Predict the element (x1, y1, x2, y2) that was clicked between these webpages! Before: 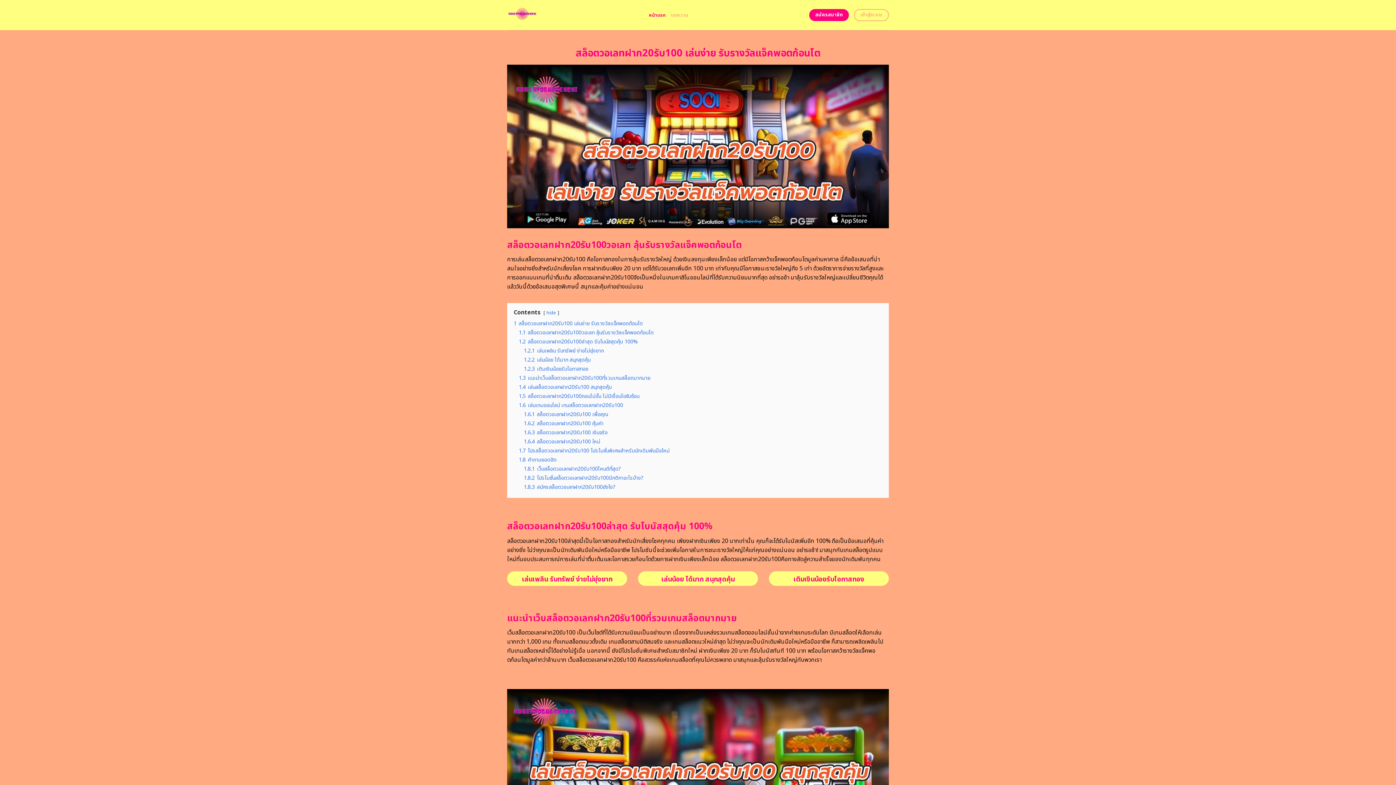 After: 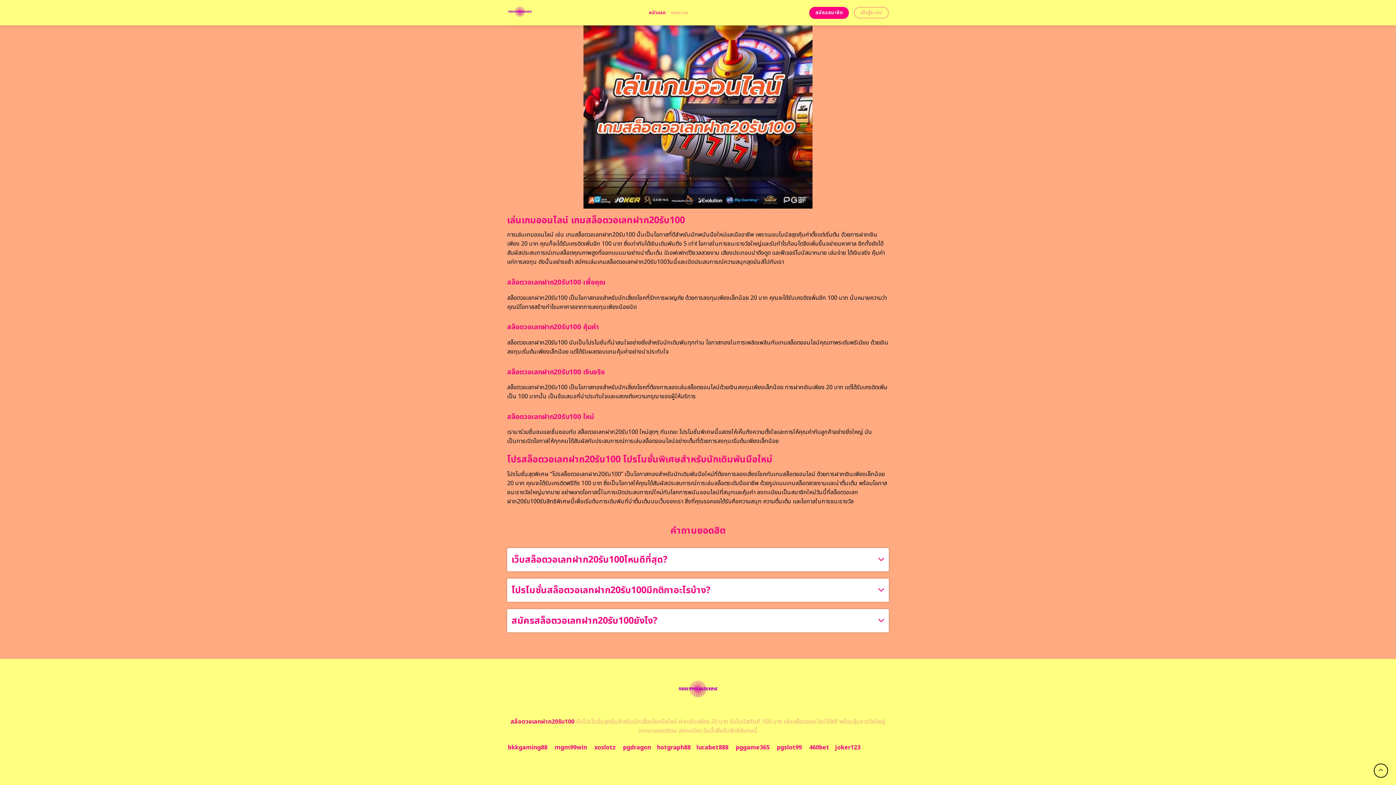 Action: label: 1.8.1 เว็บสล็อตวอเลทฝาก20รับ100ไหนดีที่สุด? bbox: (524, 465, 621, 473)